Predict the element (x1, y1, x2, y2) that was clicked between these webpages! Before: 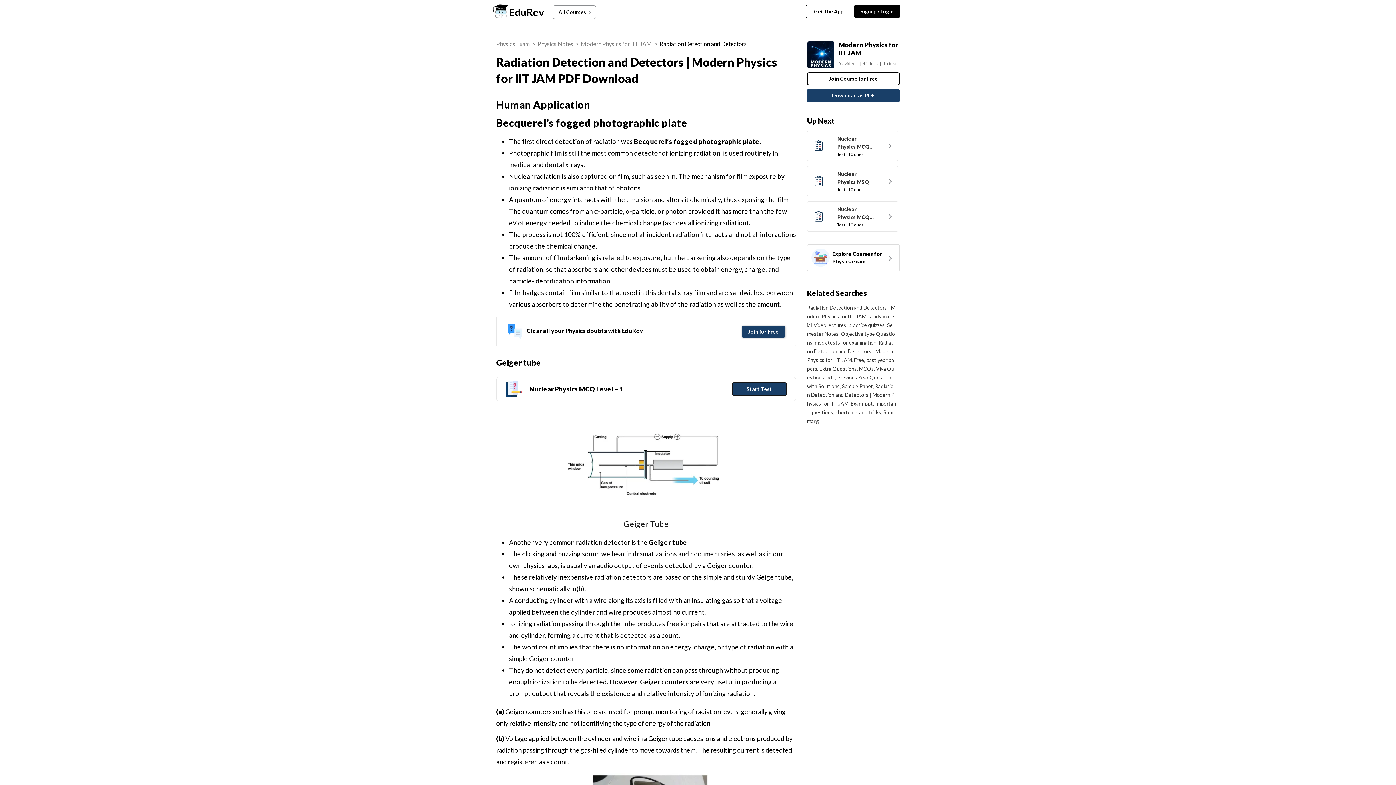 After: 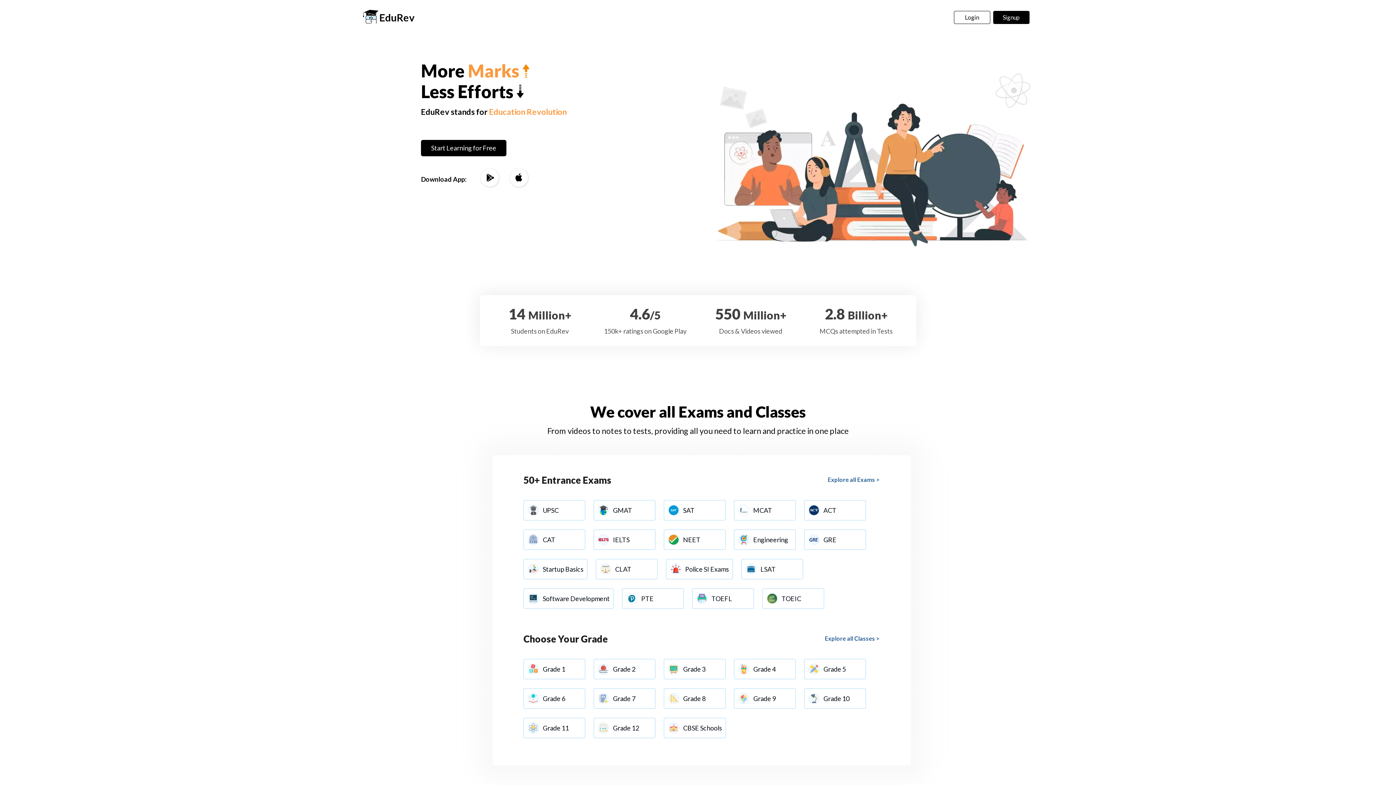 Action: bbox: (492, 3, 545, 20) label: EduRev